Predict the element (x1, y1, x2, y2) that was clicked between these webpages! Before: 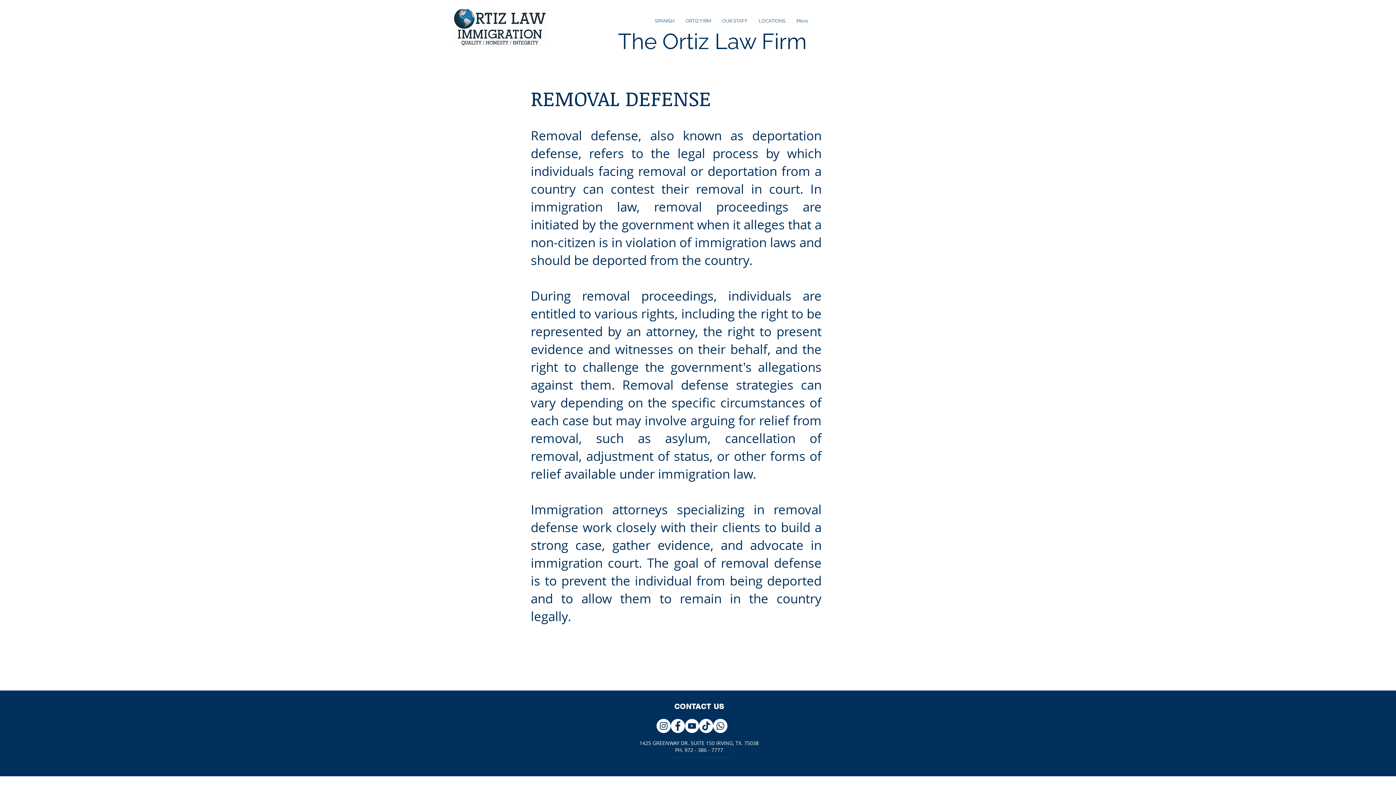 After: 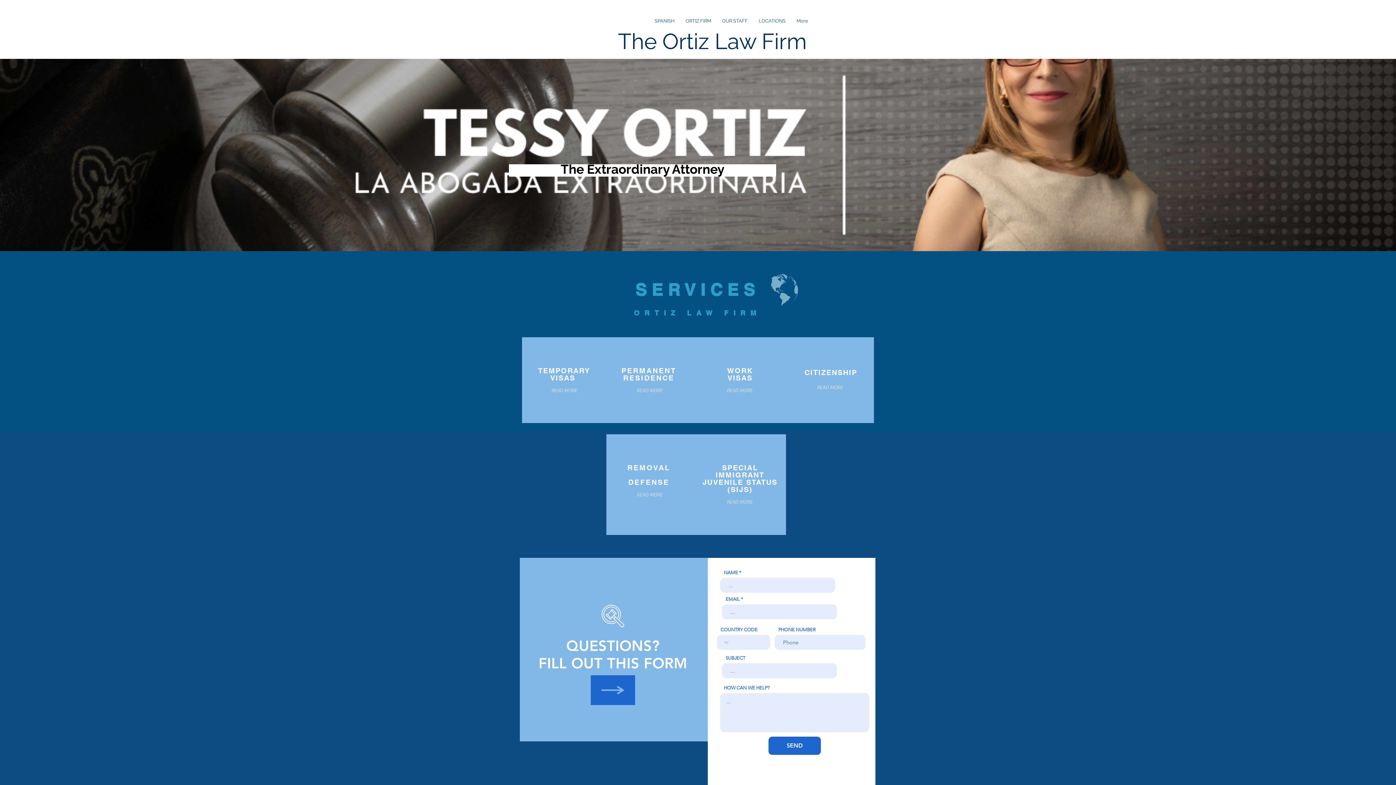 Action: bbox: (680, 9, 716, 32) label: ORTIZ FIRM